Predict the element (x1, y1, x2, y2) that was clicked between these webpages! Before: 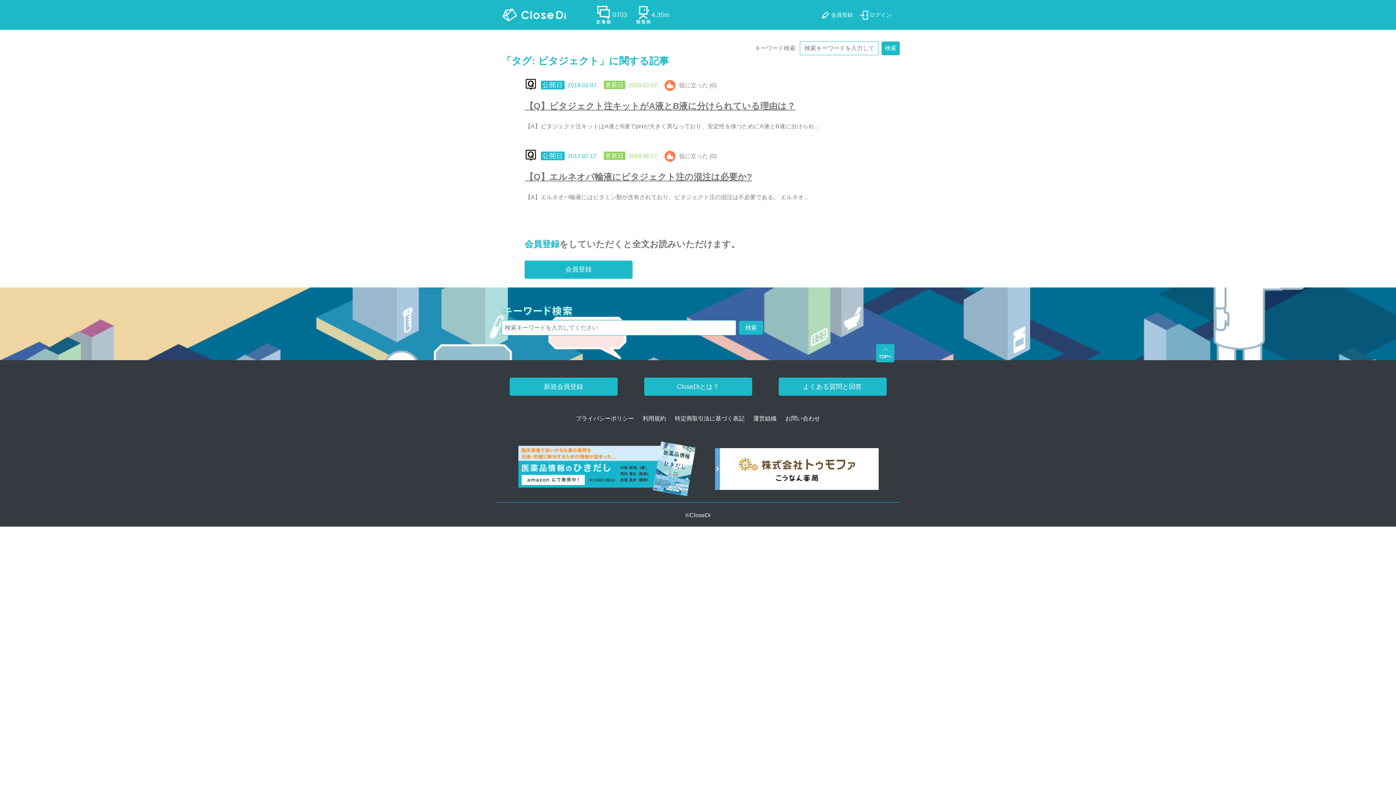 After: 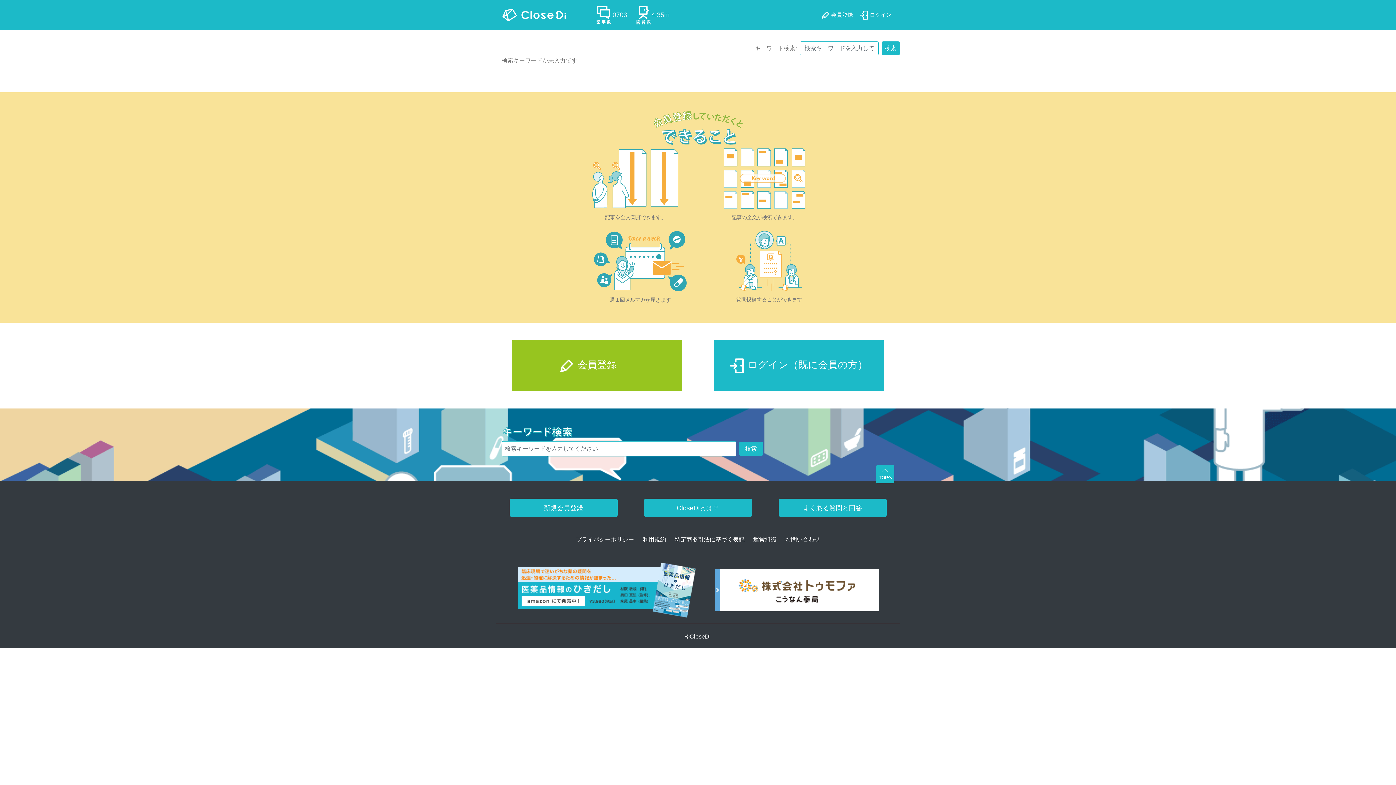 Action: bbox: (881, 41, 900, 55) label: 検索